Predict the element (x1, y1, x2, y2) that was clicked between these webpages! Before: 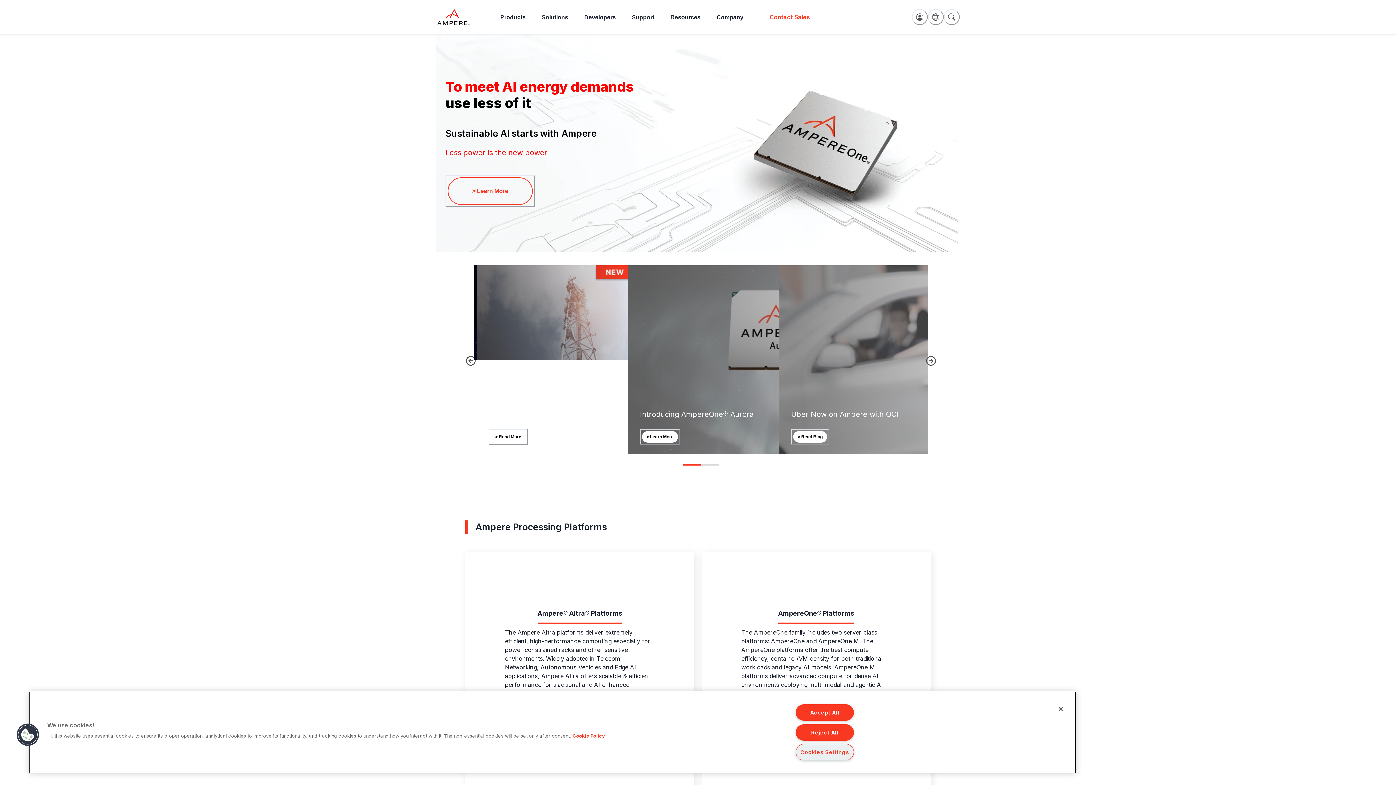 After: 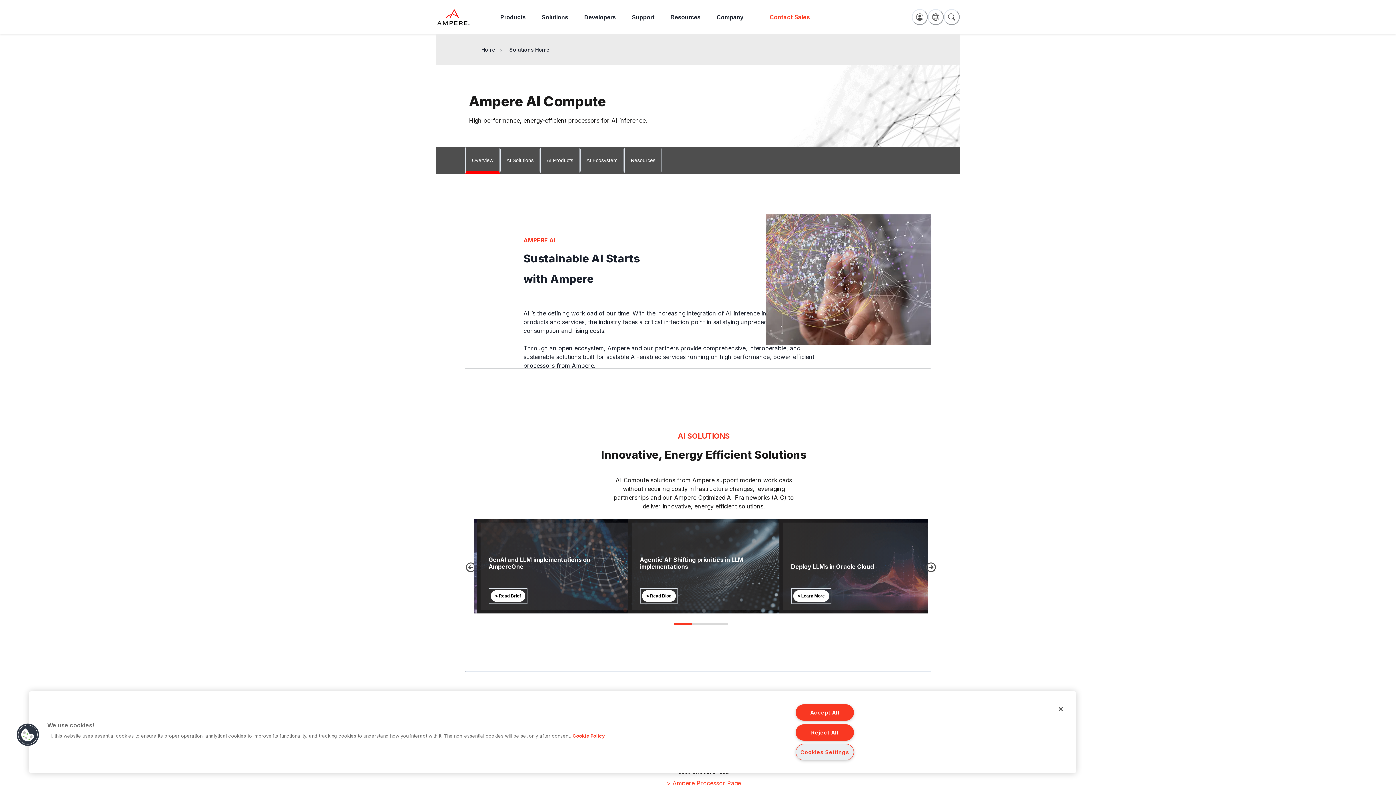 Action: label: > Learn More bbox: (445, 175, 535, 207)